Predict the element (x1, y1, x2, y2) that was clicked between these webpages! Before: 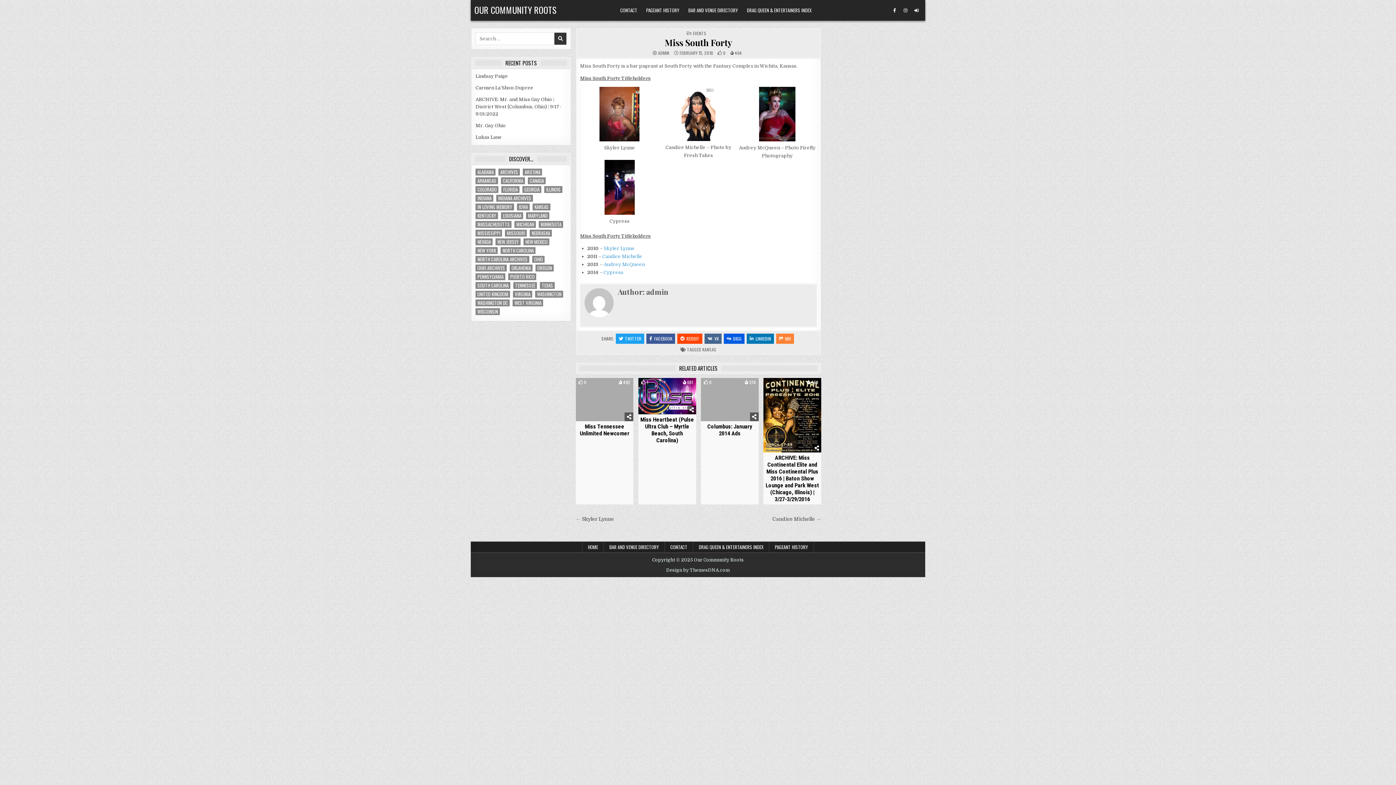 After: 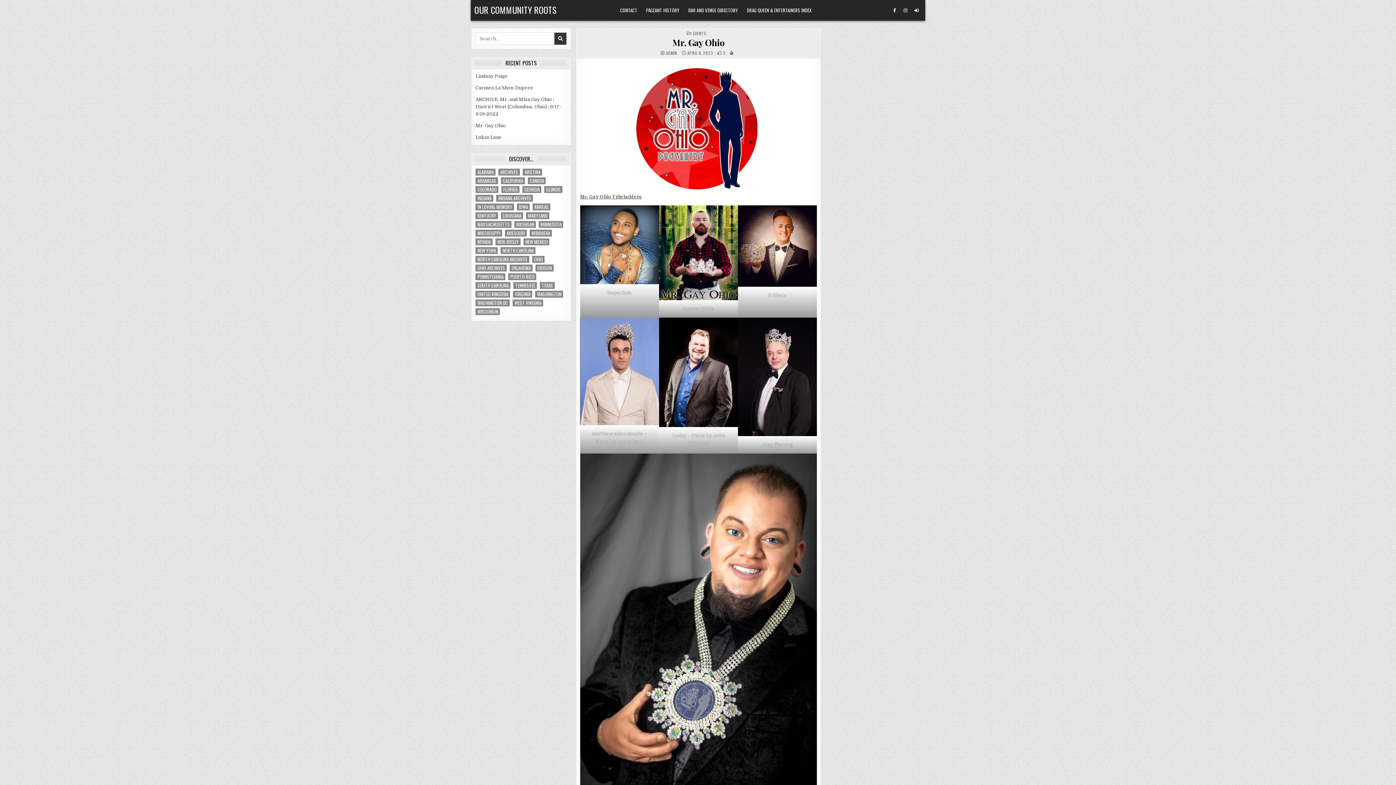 Action: bbox: (475, 122, 505, 128) label: Mr. Gay Ohio